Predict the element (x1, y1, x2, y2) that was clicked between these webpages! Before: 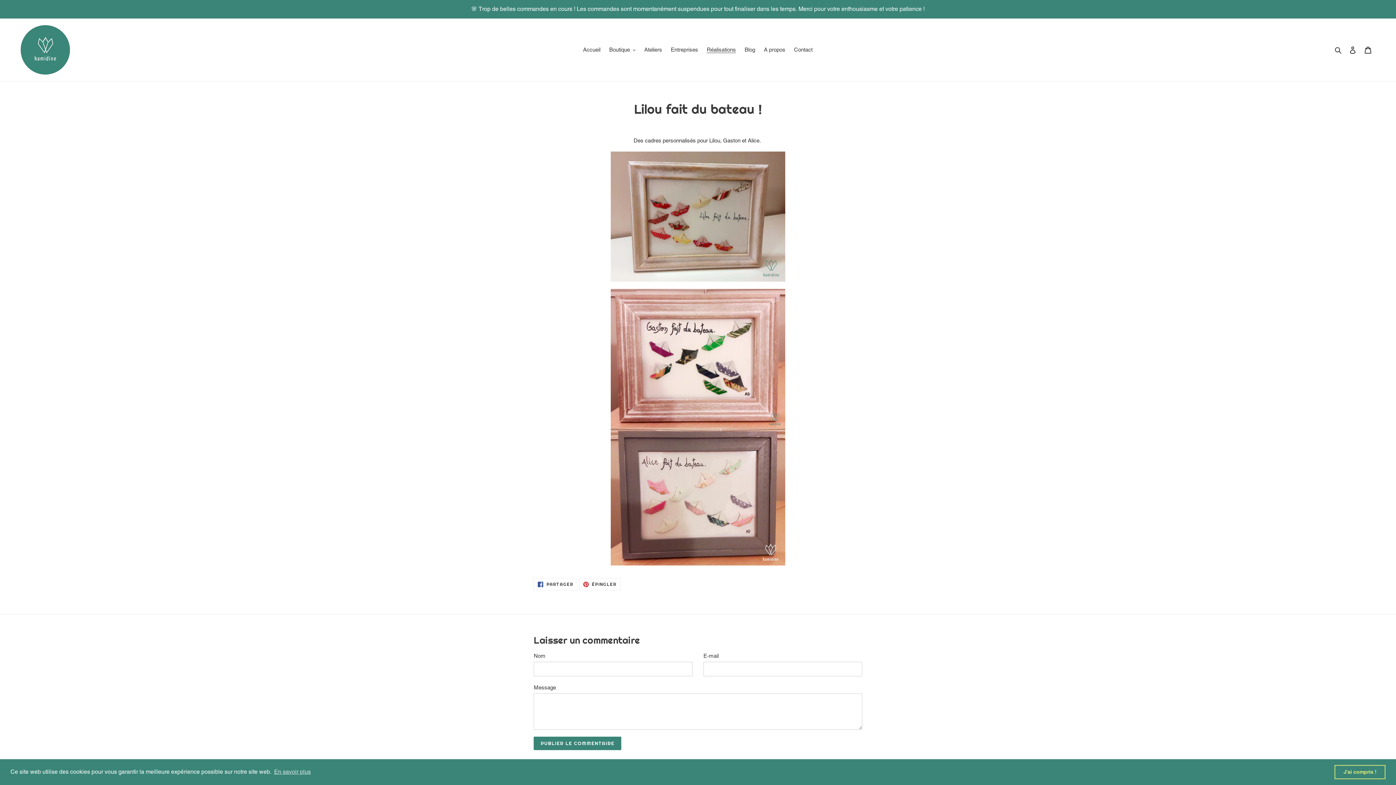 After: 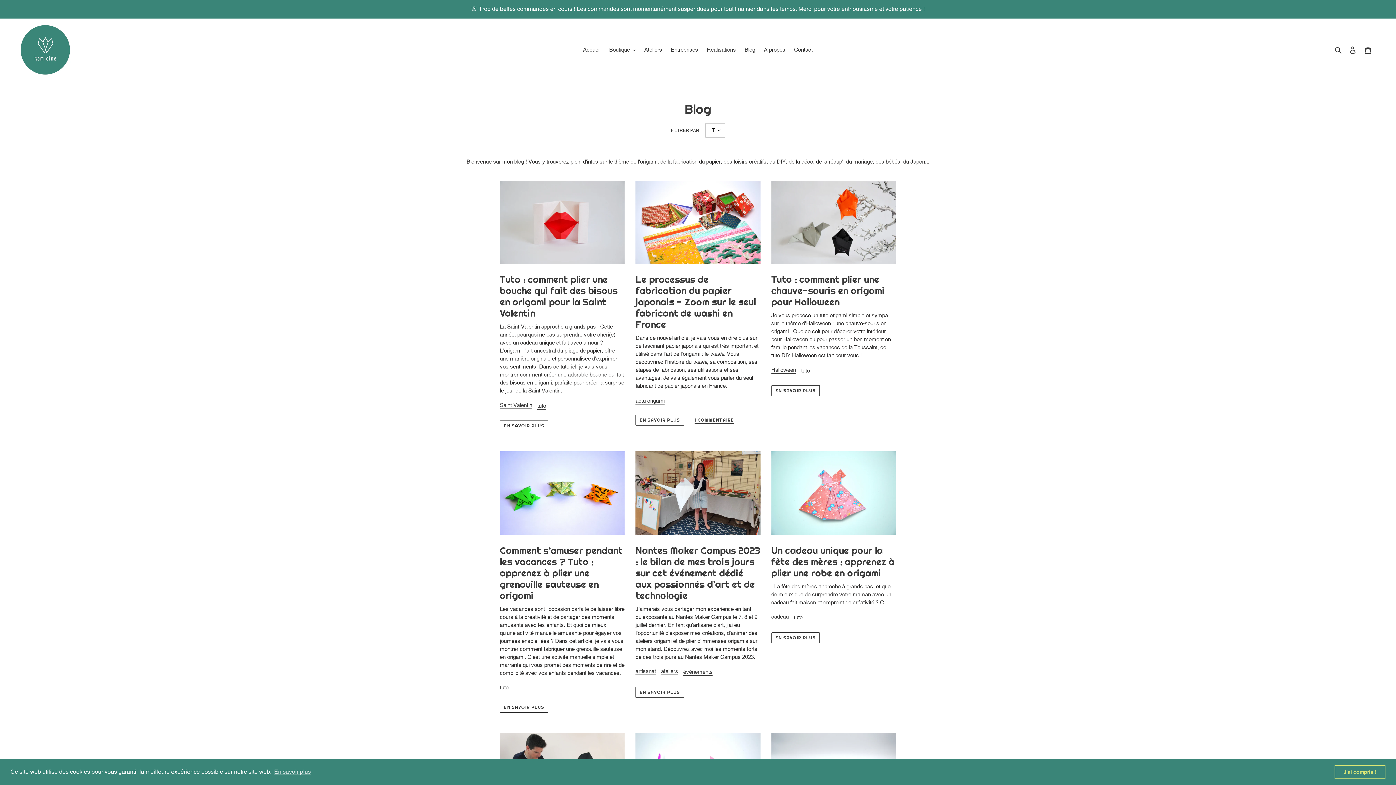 Action: label: Blog bbox: (741, 44, 759, 54)